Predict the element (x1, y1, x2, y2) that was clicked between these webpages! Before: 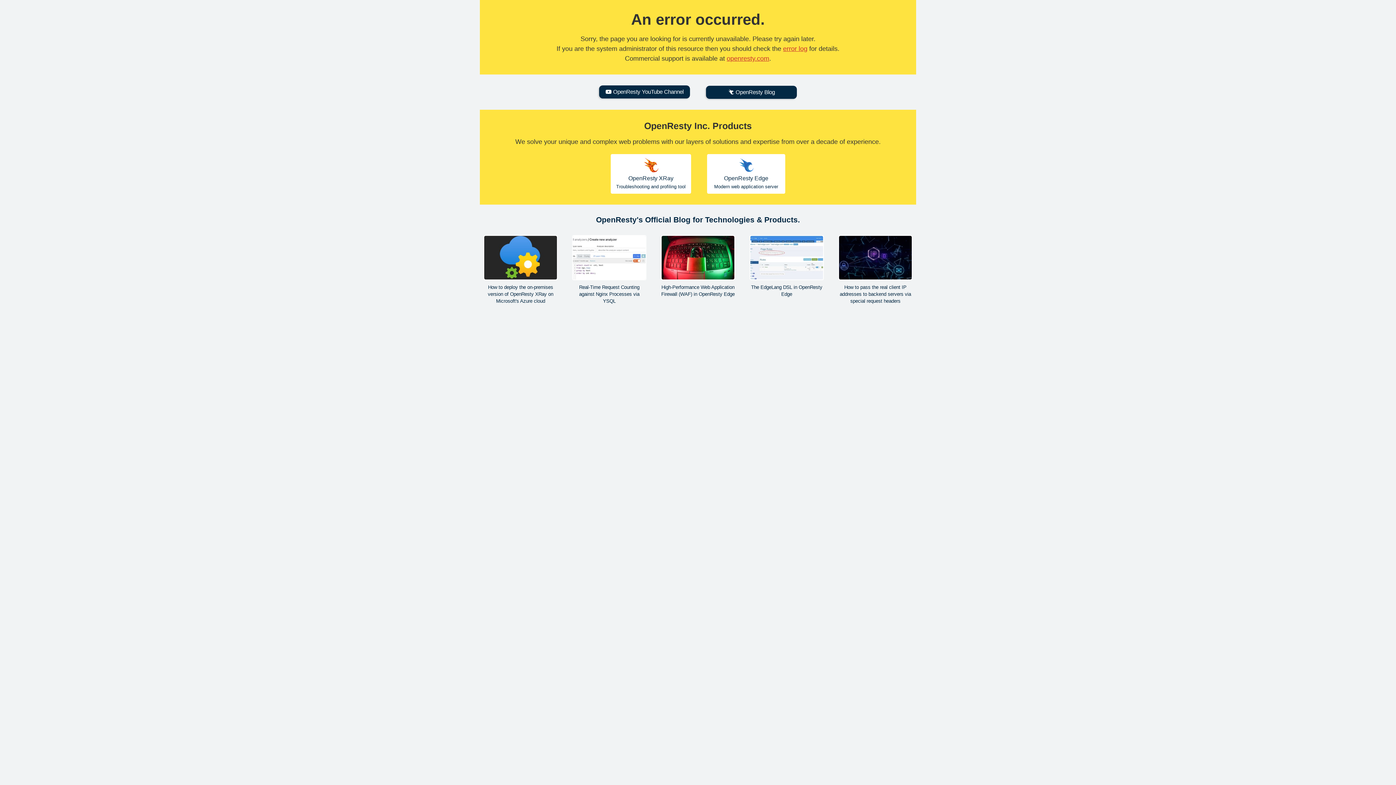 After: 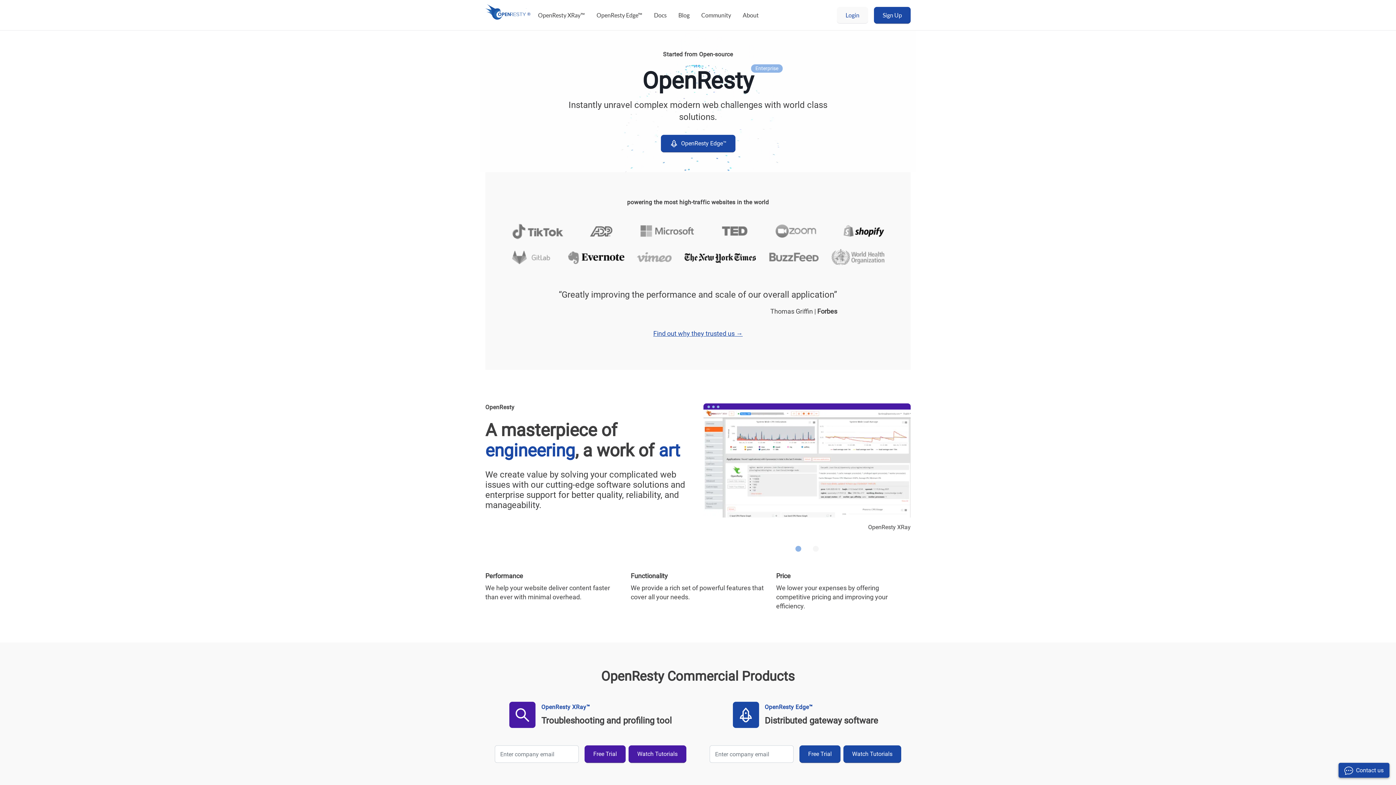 Action: bbox: (726, 54, 769, 62) label: openresty.com